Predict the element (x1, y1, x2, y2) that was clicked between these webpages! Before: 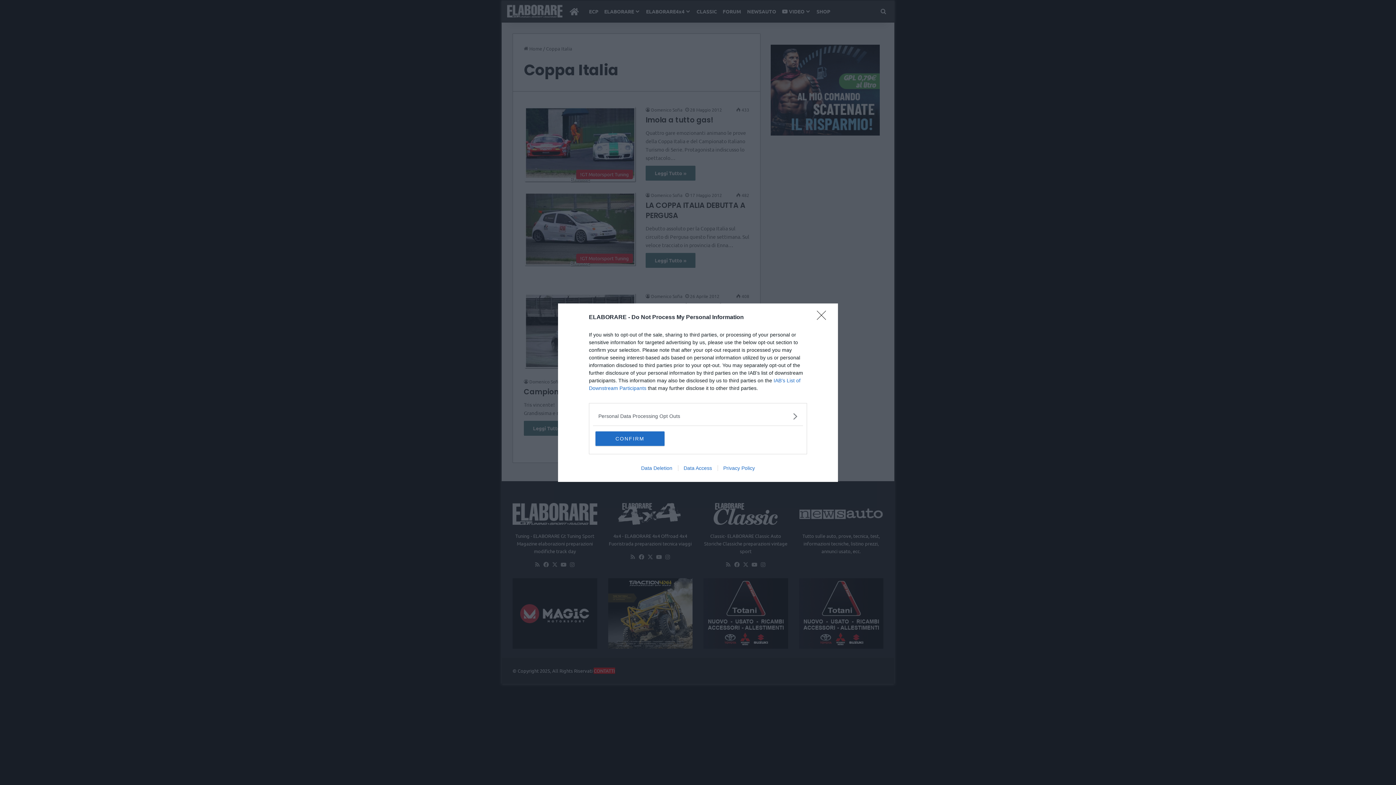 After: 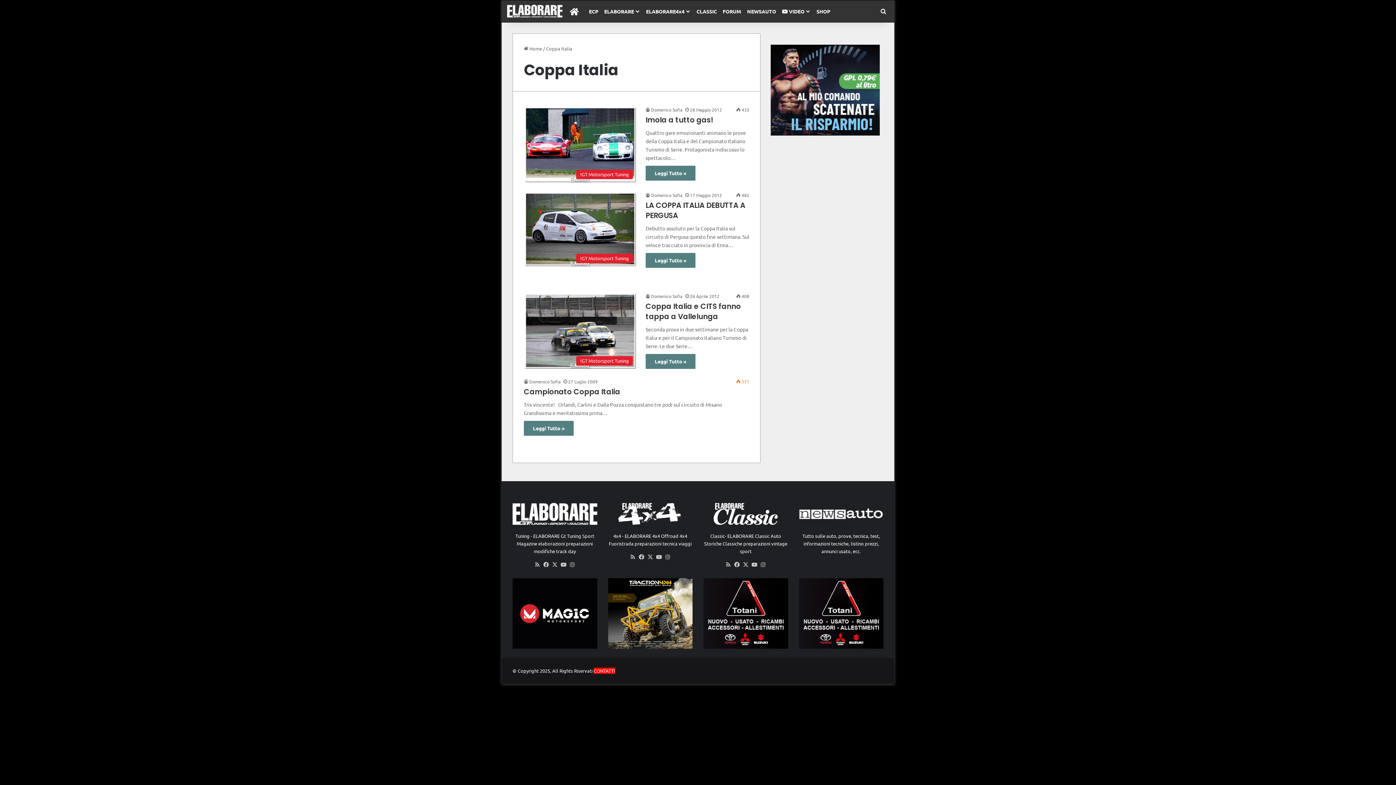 Action: label: CONFIRM bbox: (595, 431, 664, 446)